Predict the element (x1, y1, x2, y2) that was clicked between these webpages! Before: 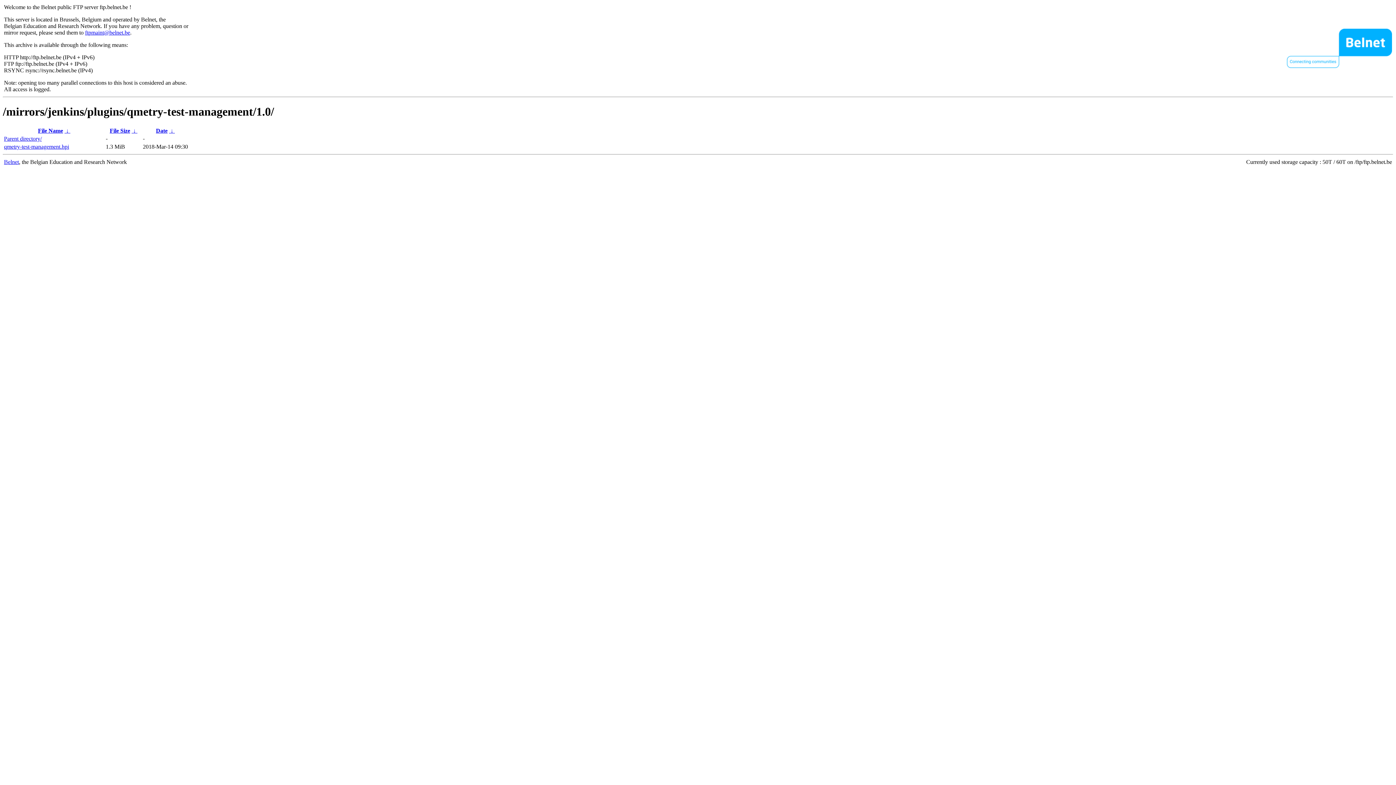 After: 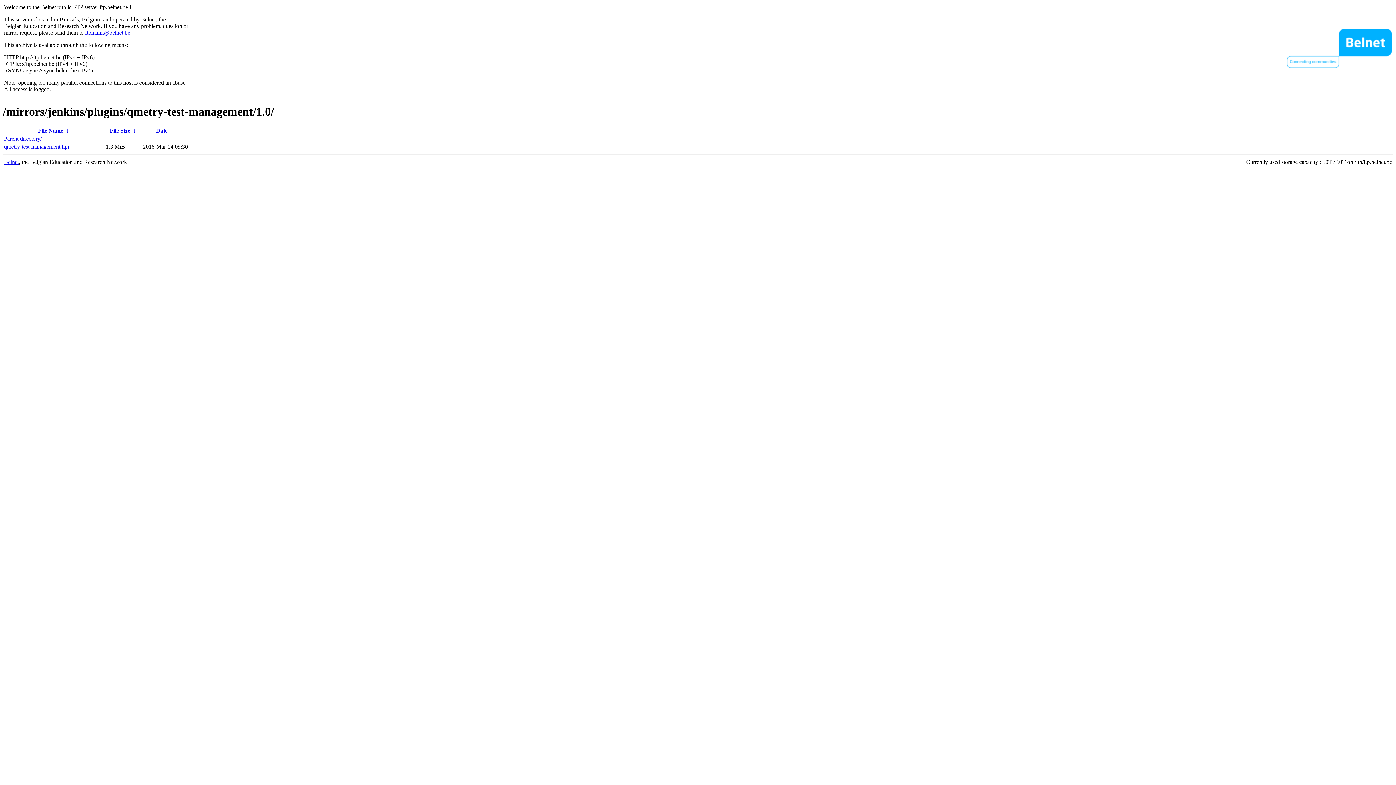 Action: label:  ↓  bbox: (131, 127, 137, 133)